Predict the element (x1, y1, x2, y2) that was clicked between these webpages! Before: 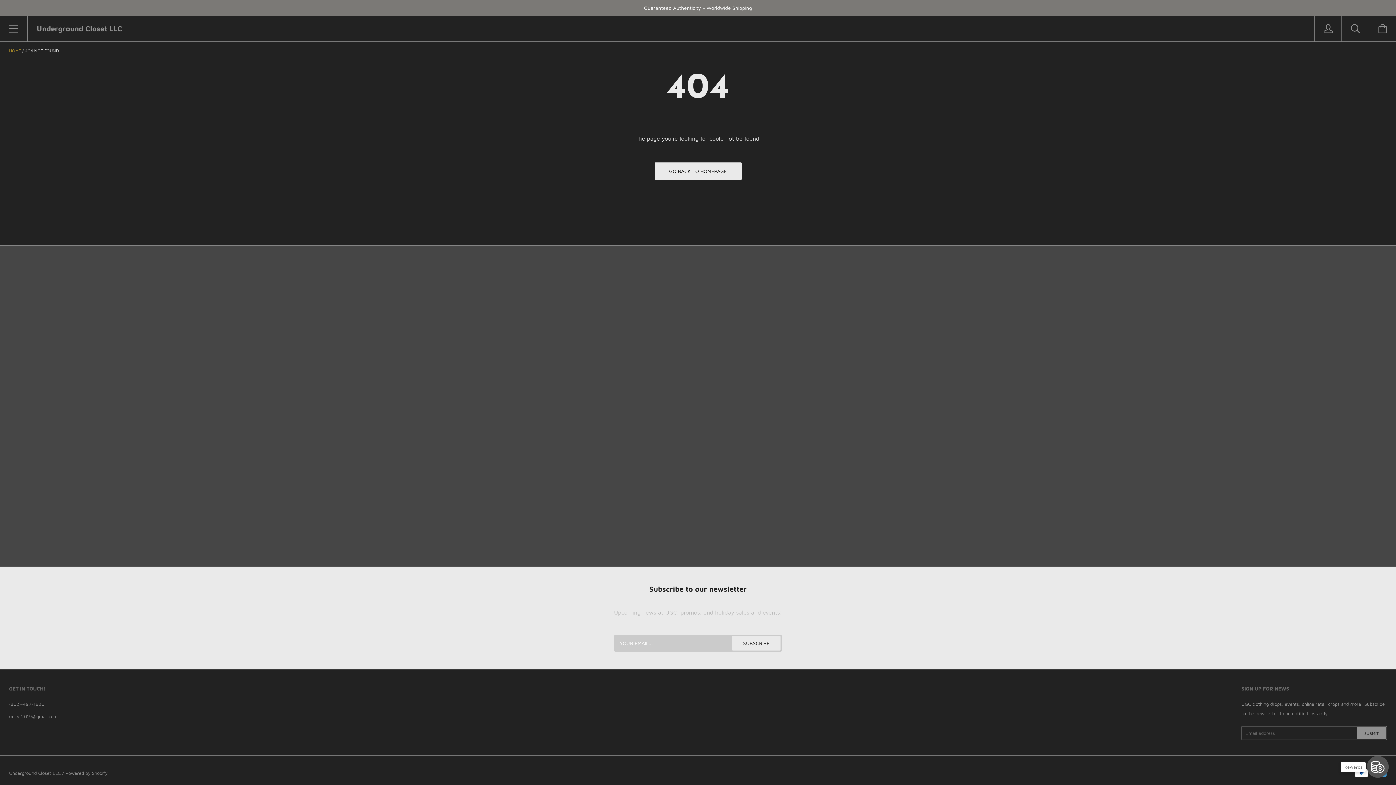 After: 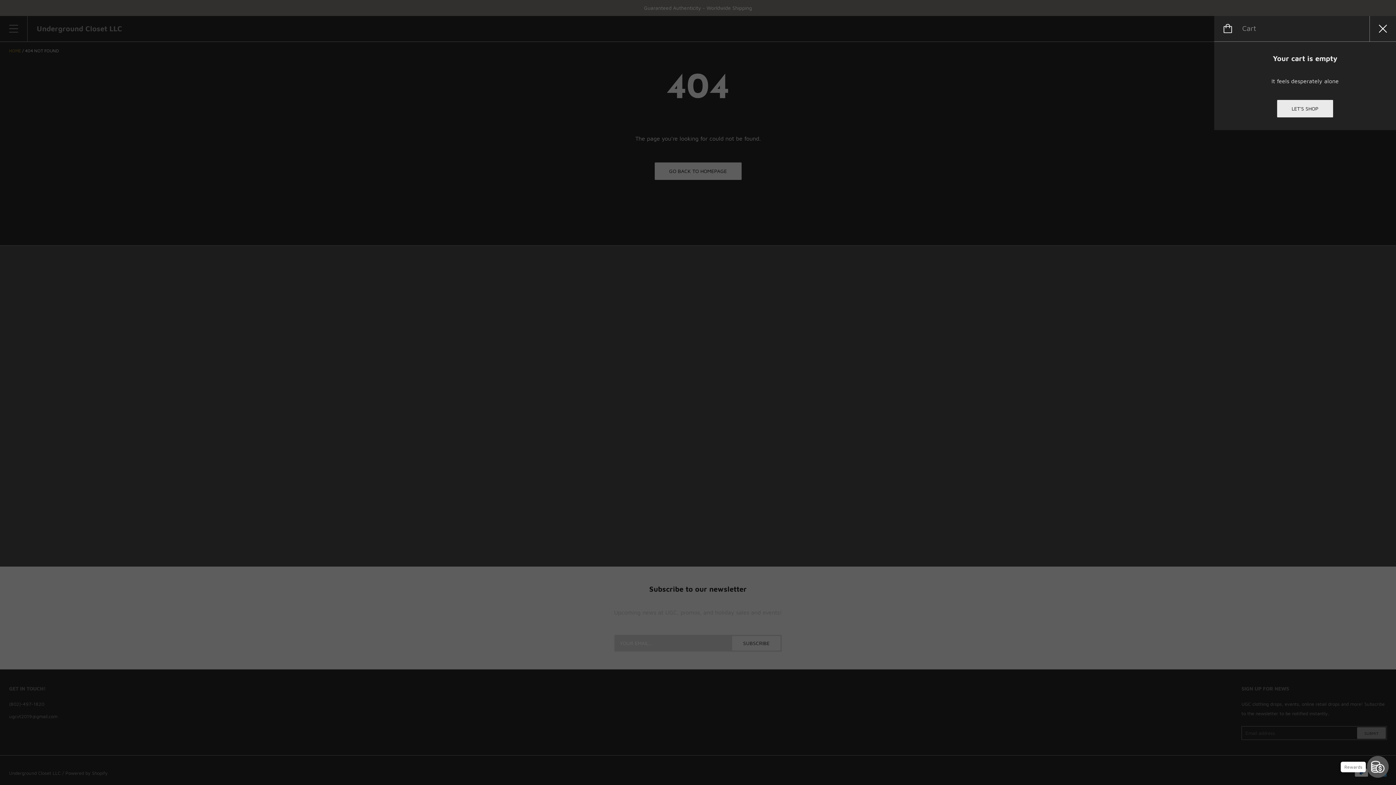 Action: bbox: (1369, 16, 1396, 41)